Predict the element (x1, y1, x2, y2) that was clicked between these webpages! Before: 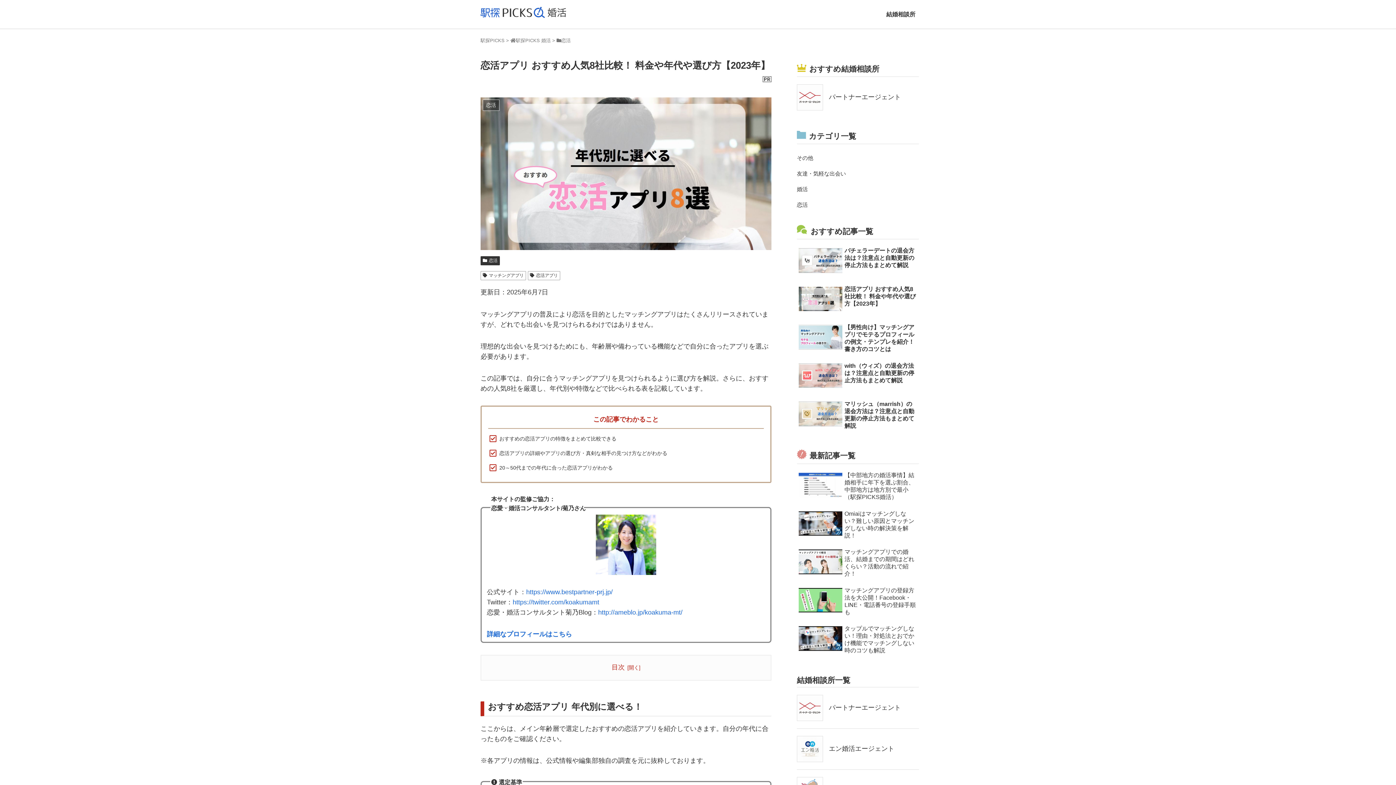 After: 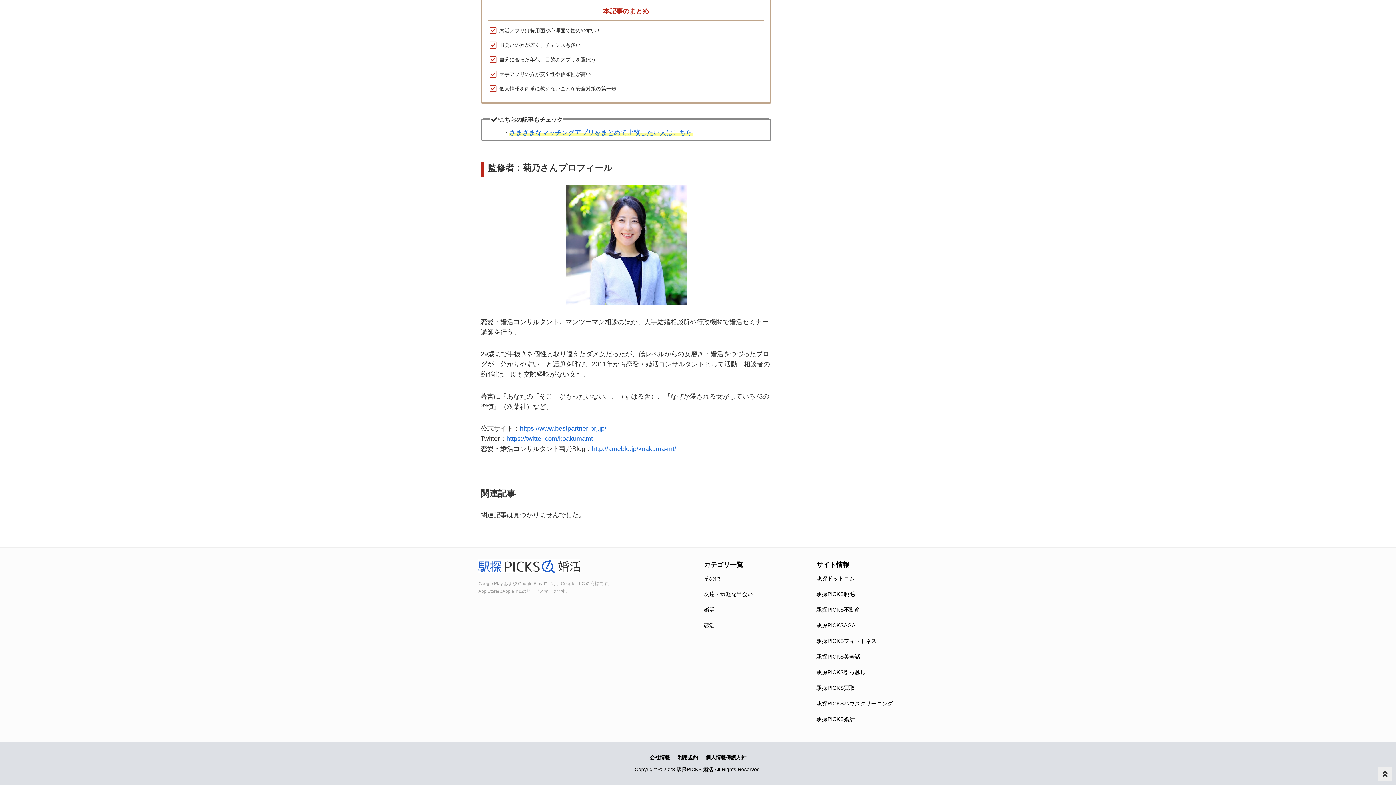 Action: bbox: (487, 630, 572, 638) label: 詳細なプロフィールはこちら